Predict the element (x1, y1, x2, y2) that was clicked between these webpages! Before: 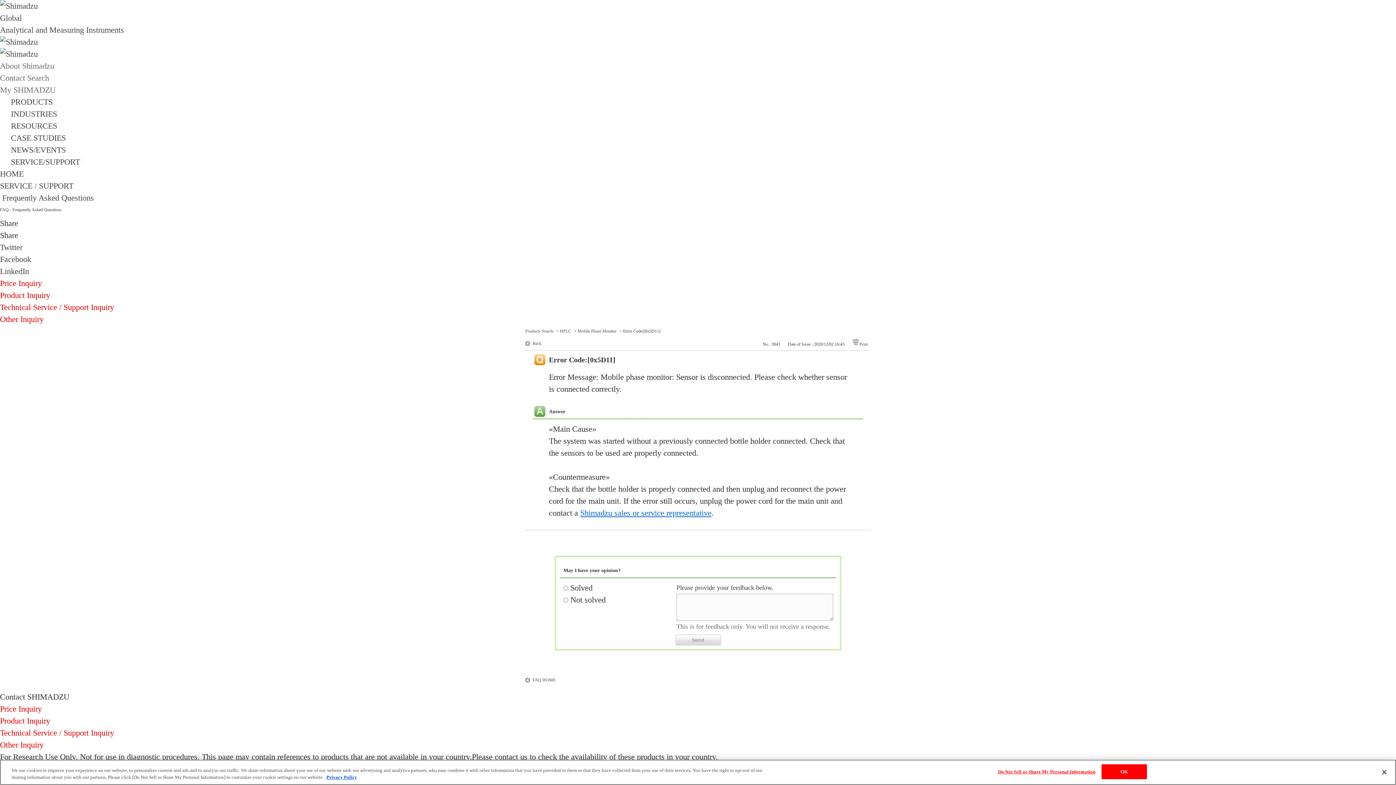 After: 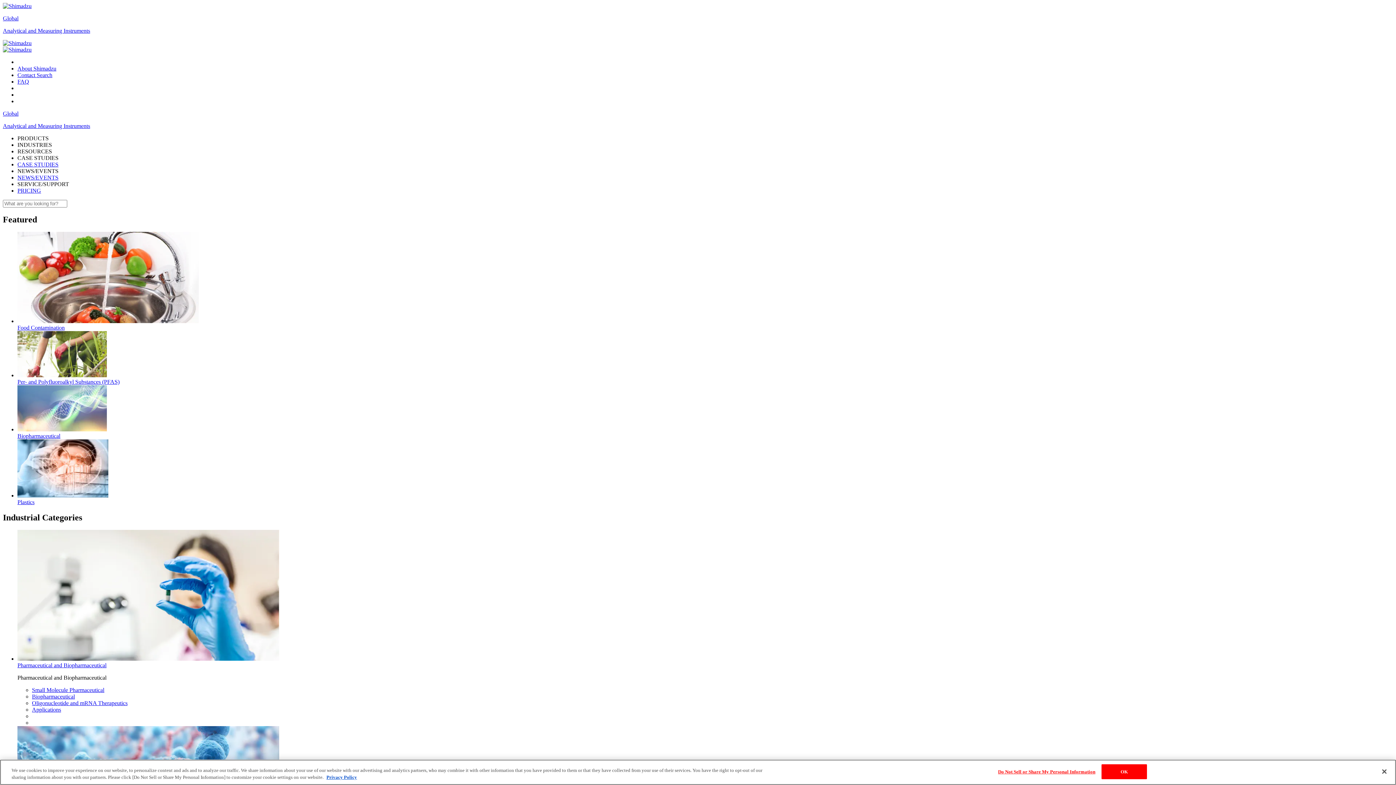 Action: label: INDUSTRIES bbox: (10, 108, 1396, 120)